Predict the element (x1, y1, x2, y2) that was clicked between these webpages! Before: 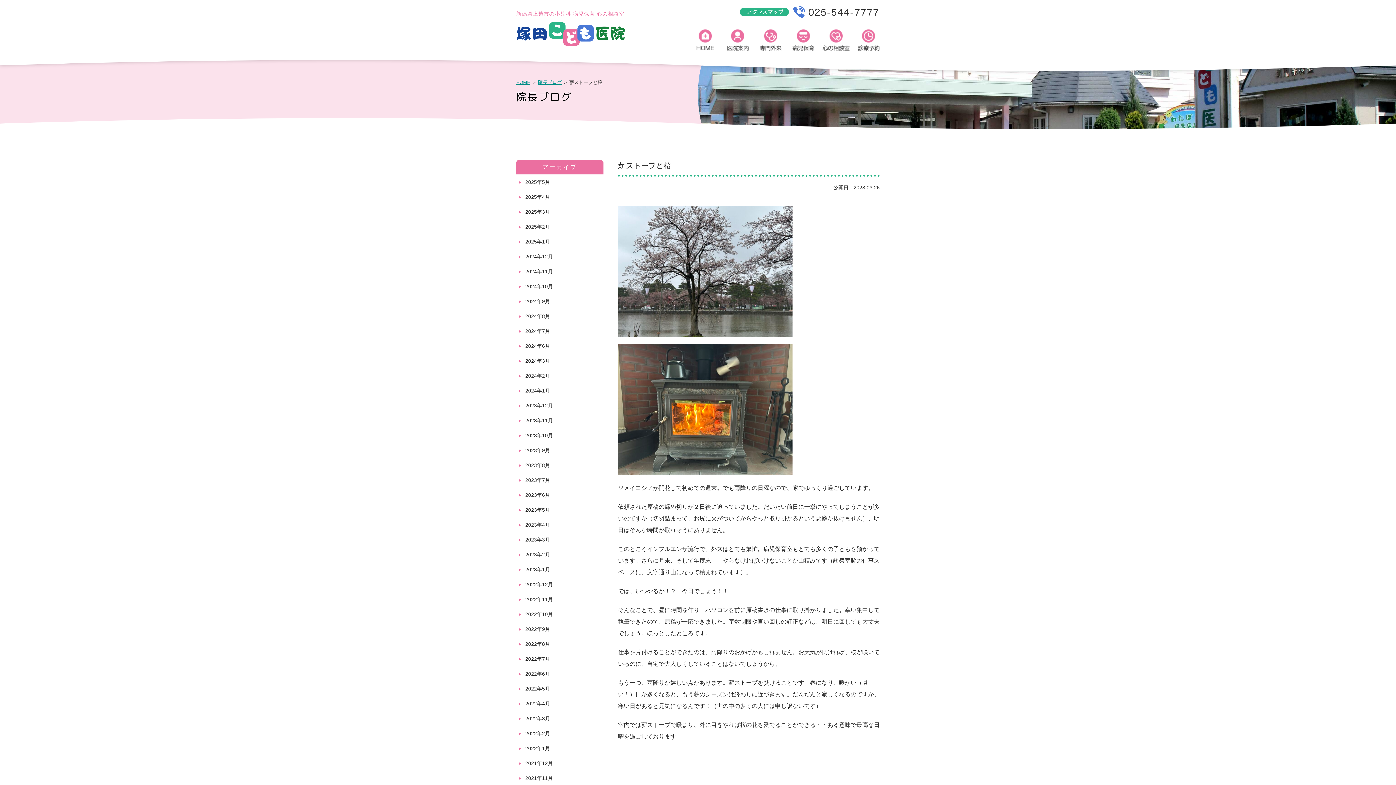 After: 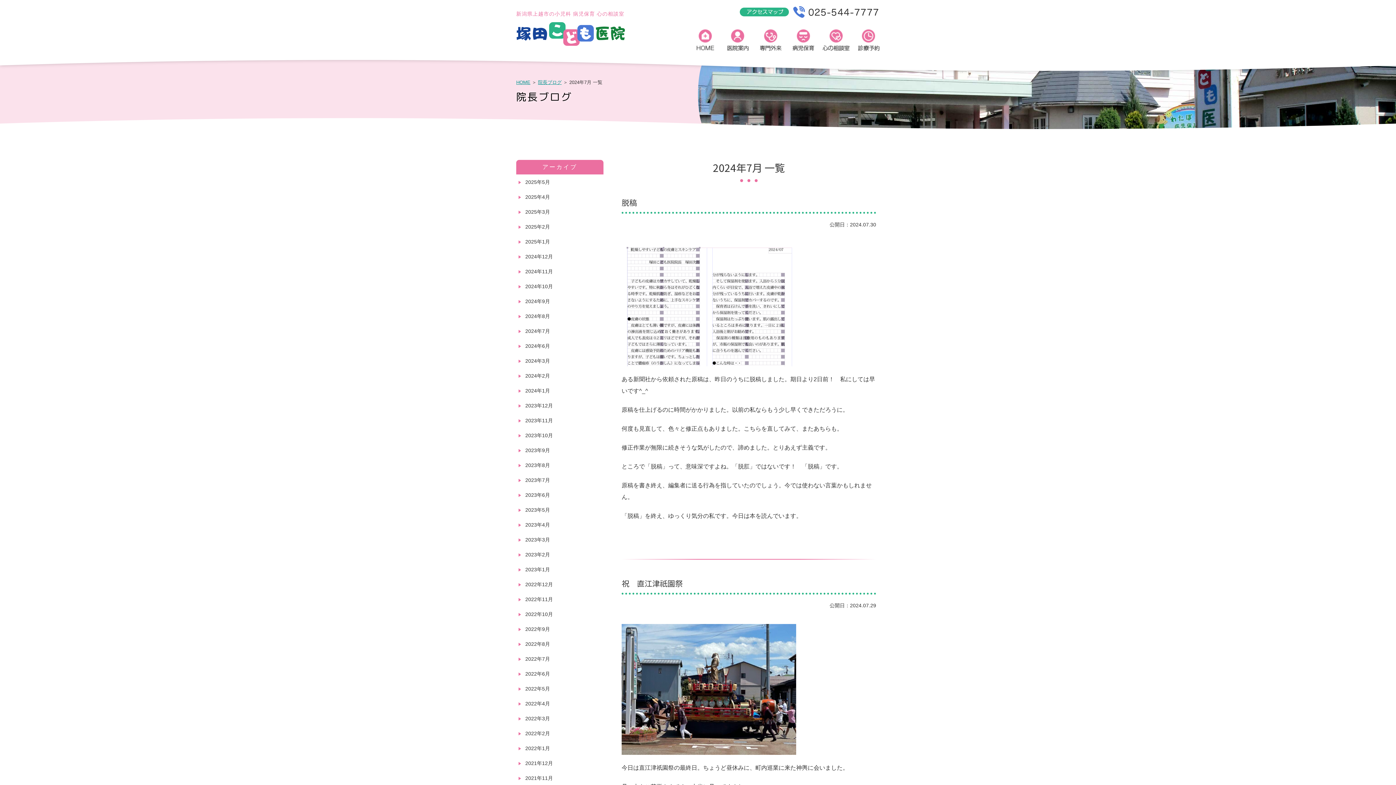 Action: bbox: (516, 324, 603, 338) label: 2024年7月